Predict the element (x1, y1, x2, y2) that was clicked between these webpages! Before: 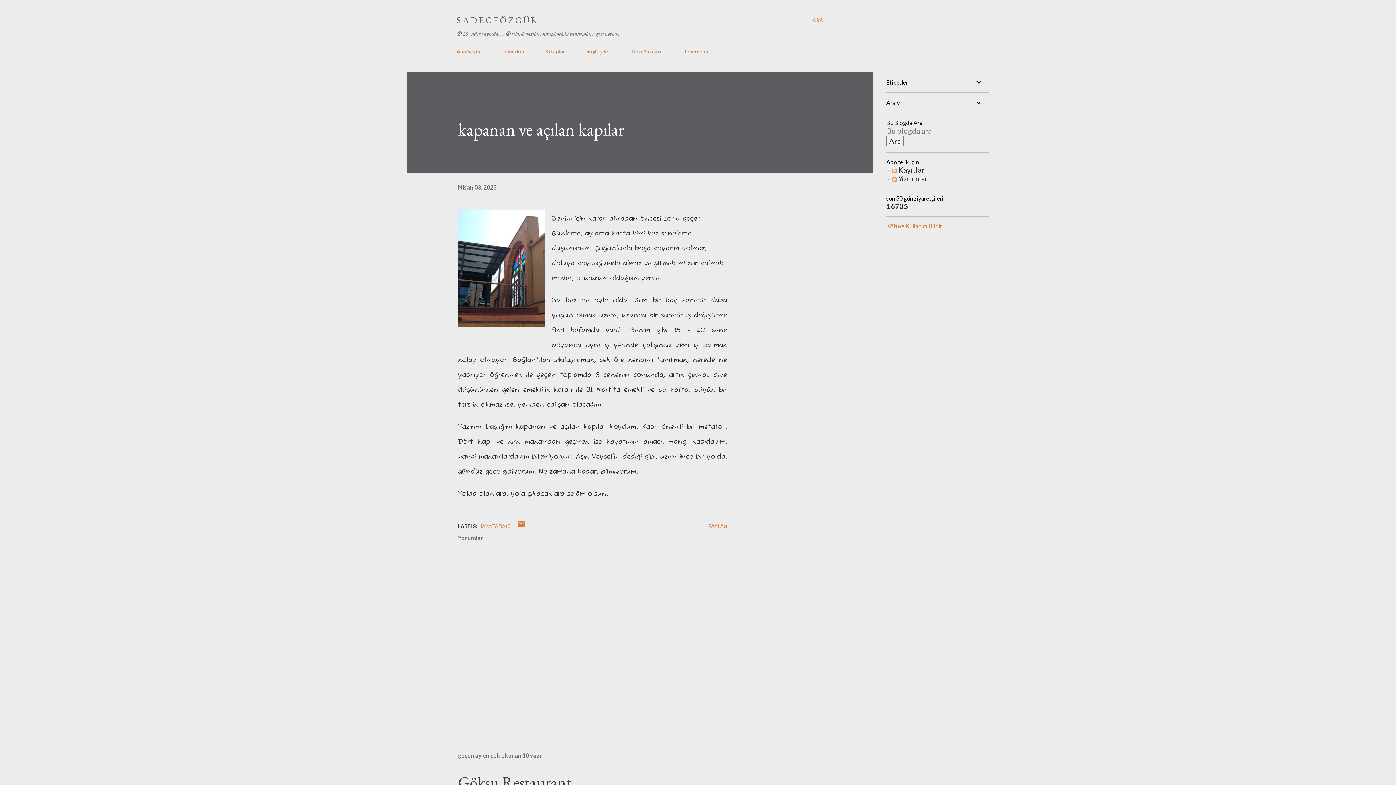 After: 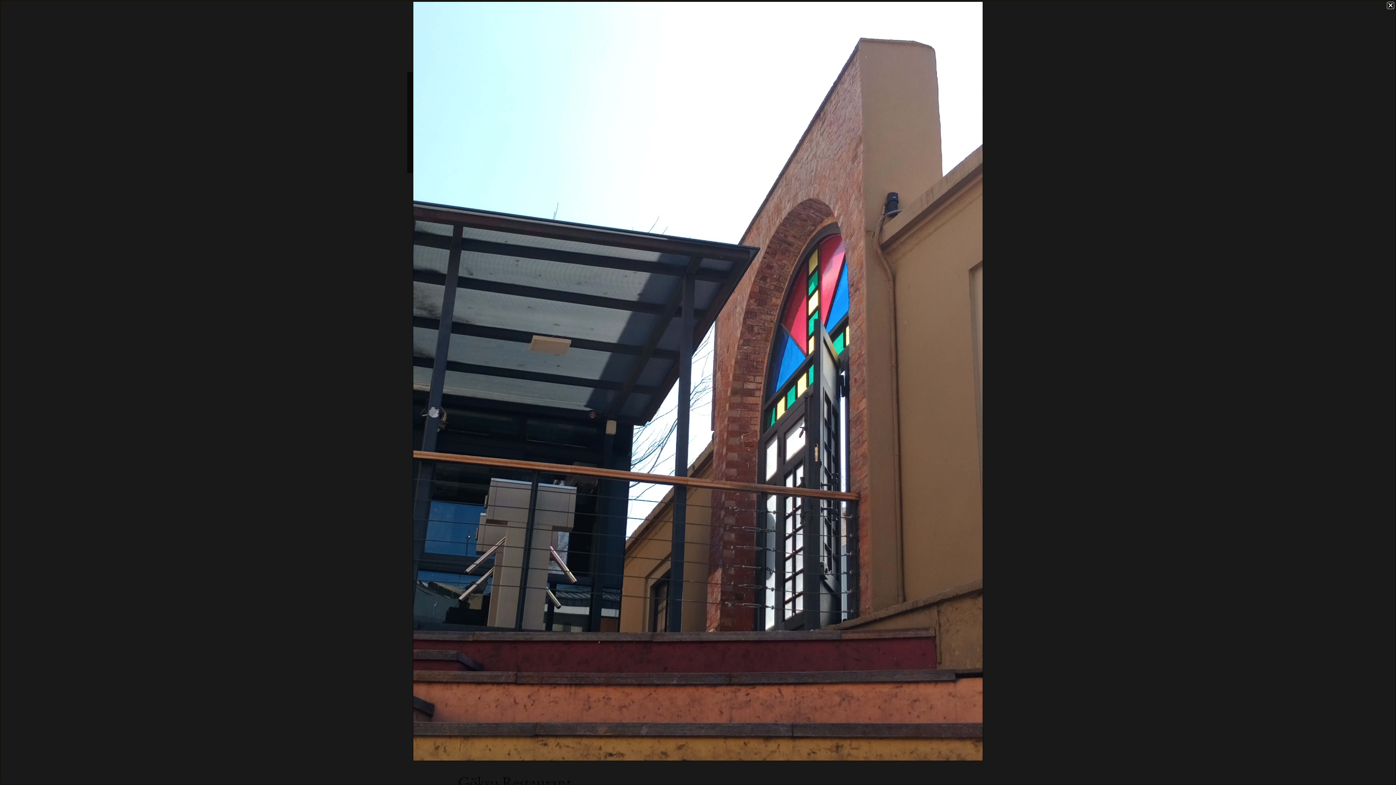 Action: bbox: (458, 210, 545, 331)